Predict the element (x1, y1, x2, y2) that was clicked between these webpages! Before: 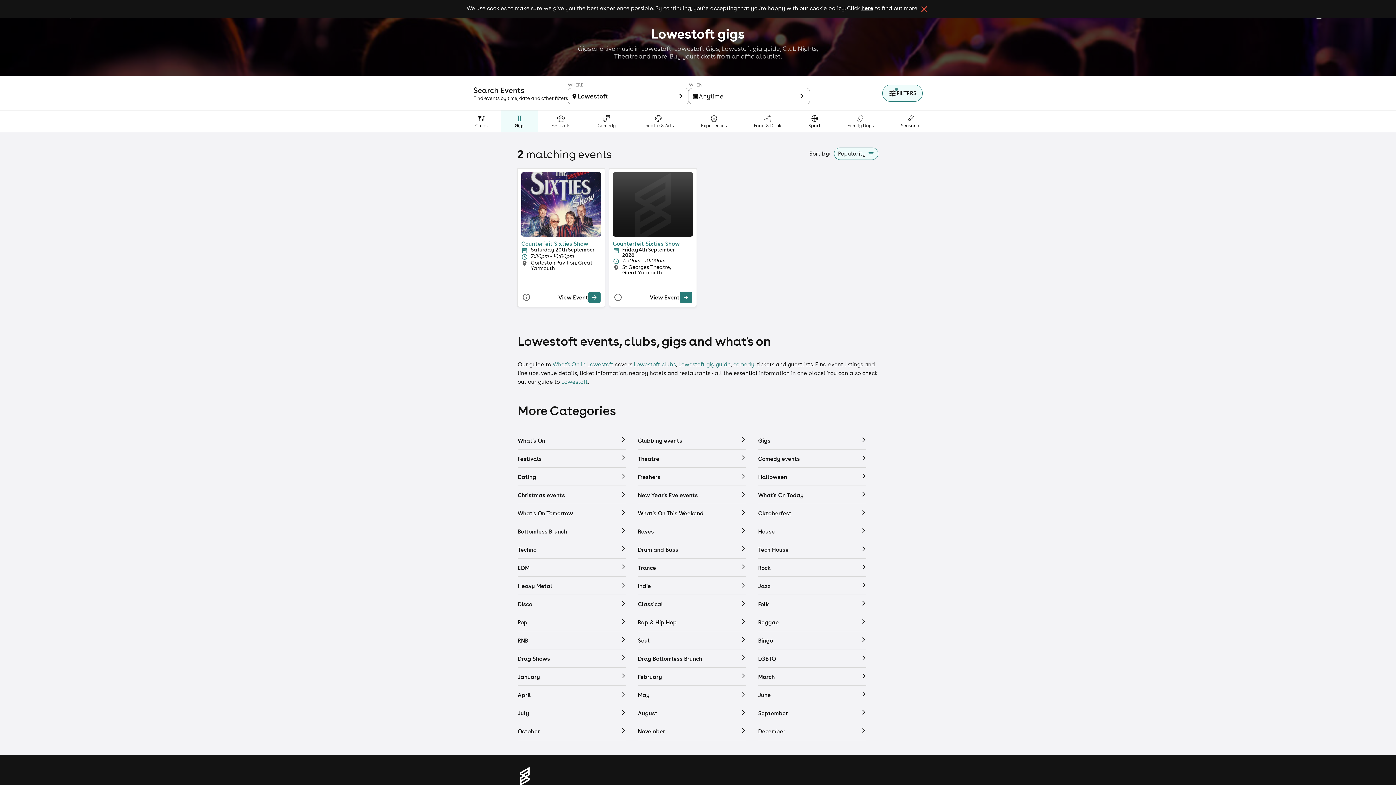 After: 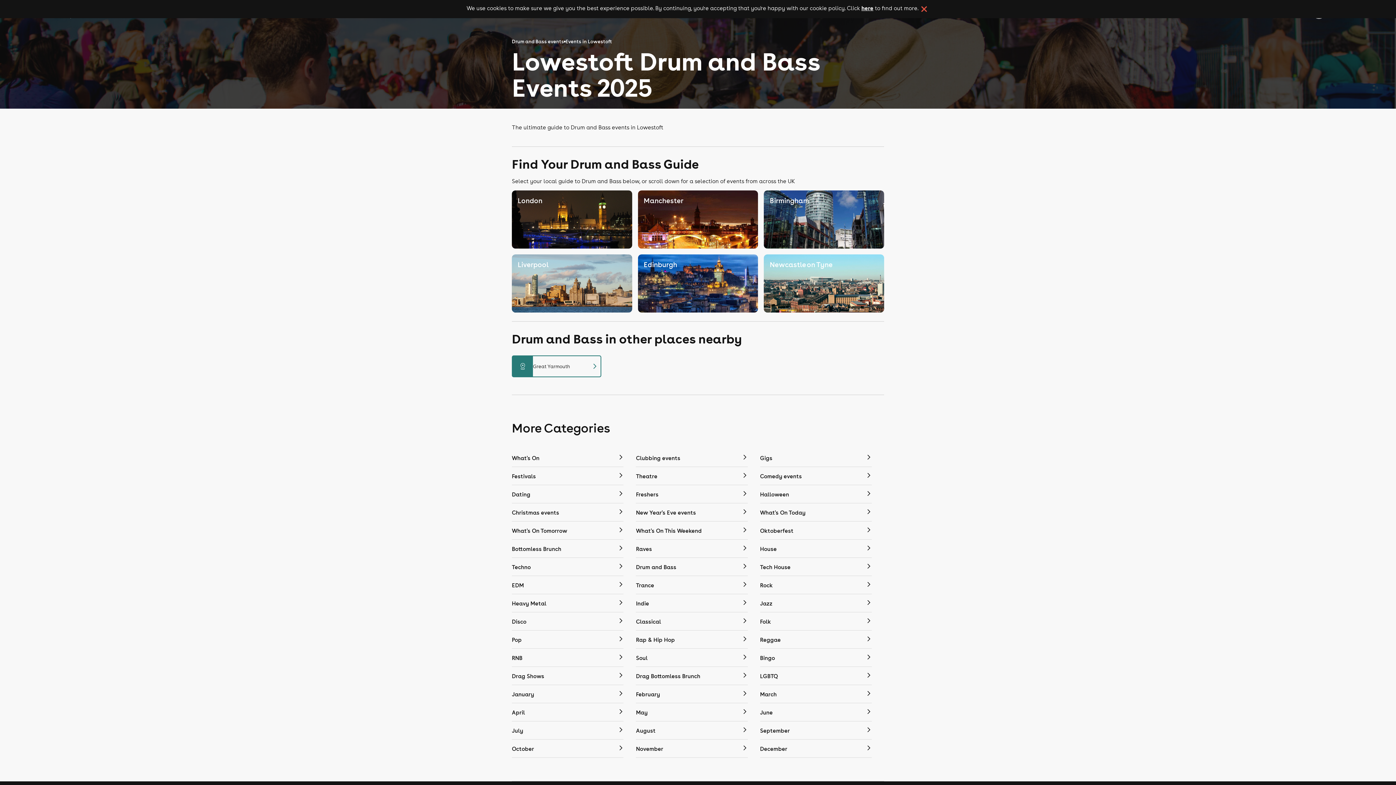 Action: bbox: (638, 540, 758, 558) label: Drum and Bass